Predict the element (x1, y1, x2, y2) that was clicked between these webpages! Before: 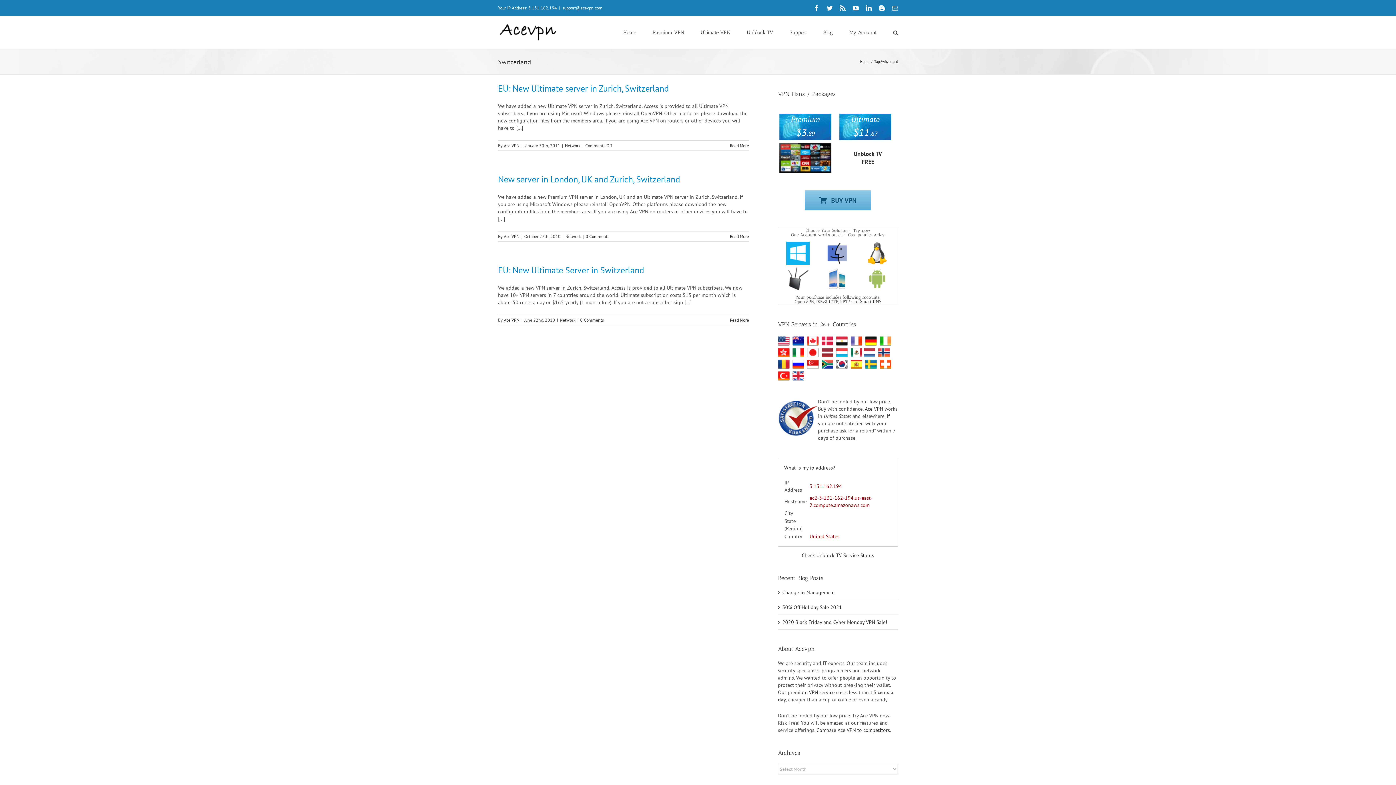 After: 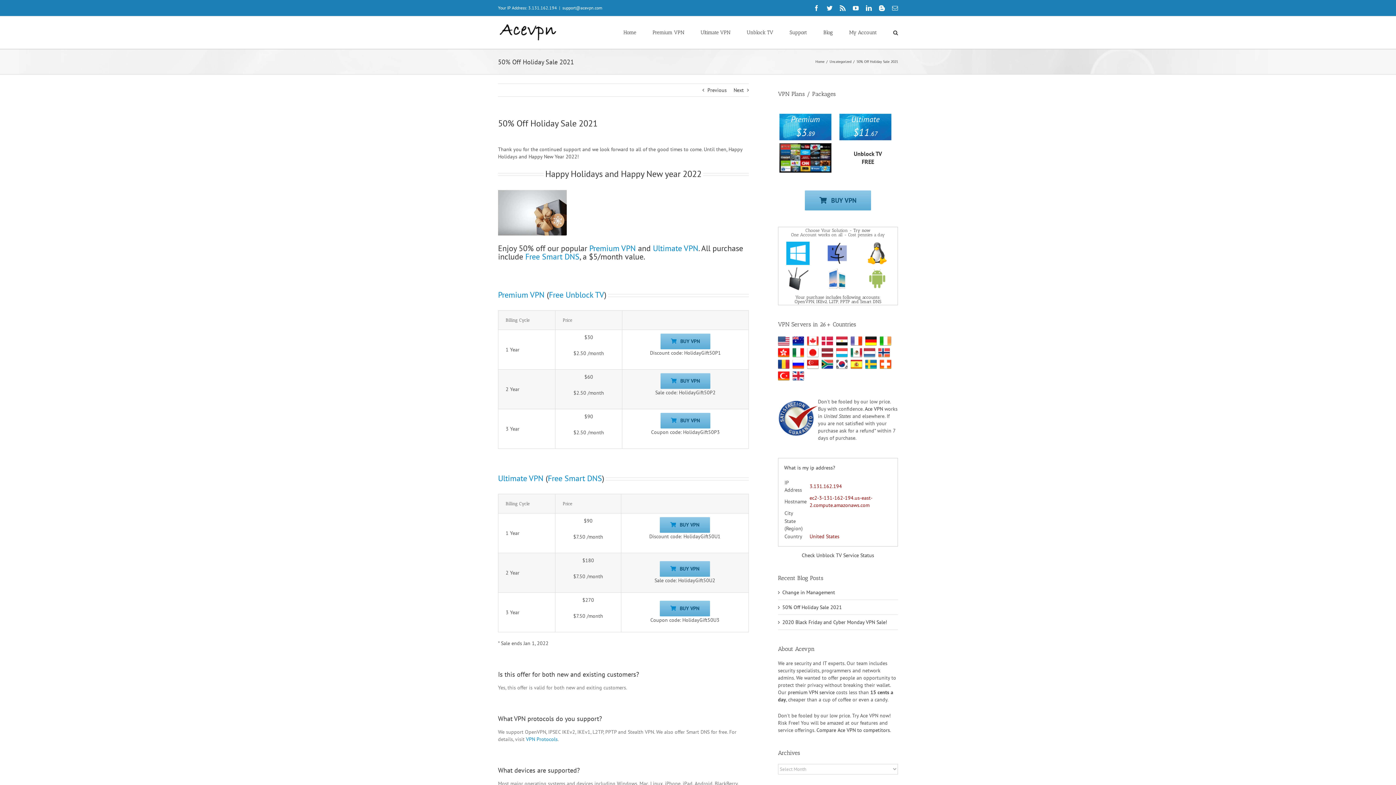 Action: bbox: (782, 604, 842, 610) label: 50% Off Holiday Sale 2021